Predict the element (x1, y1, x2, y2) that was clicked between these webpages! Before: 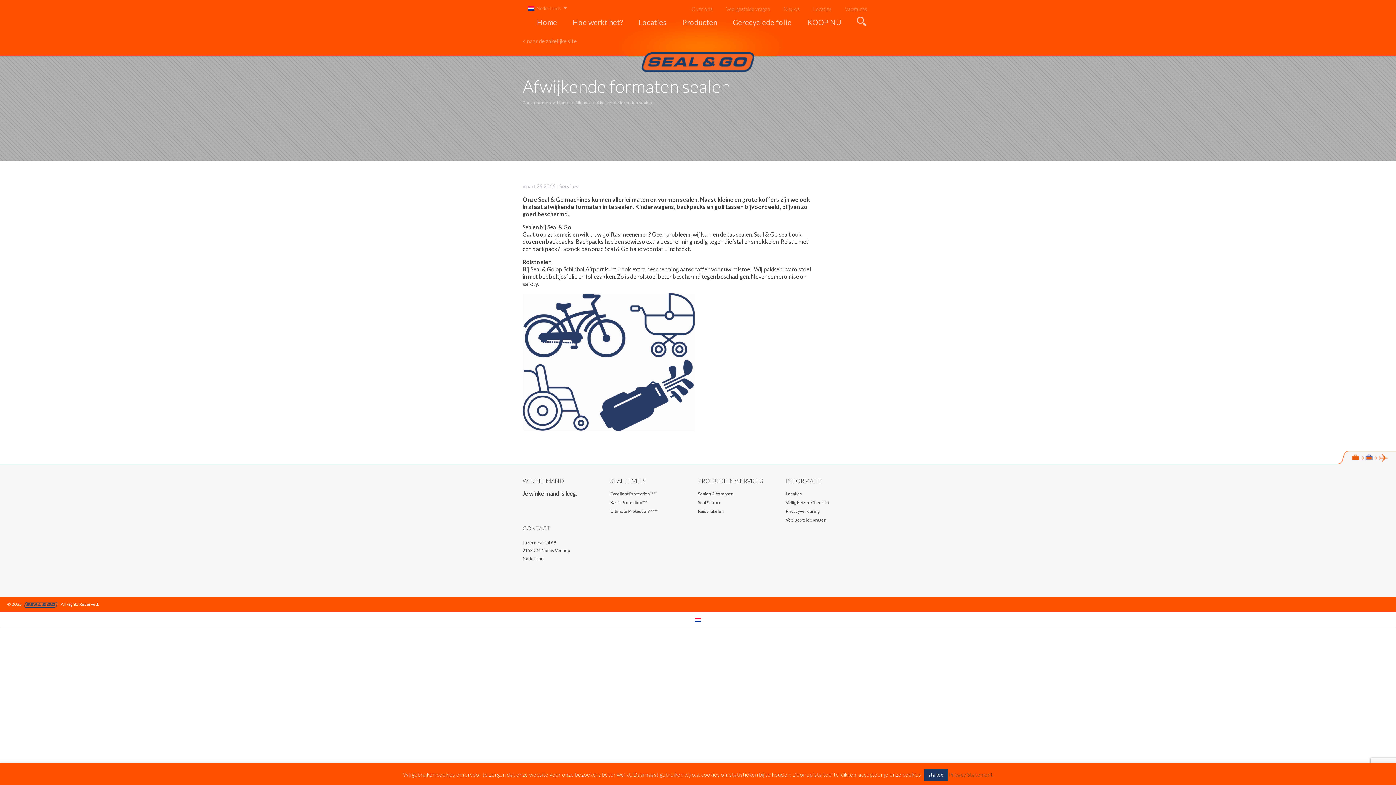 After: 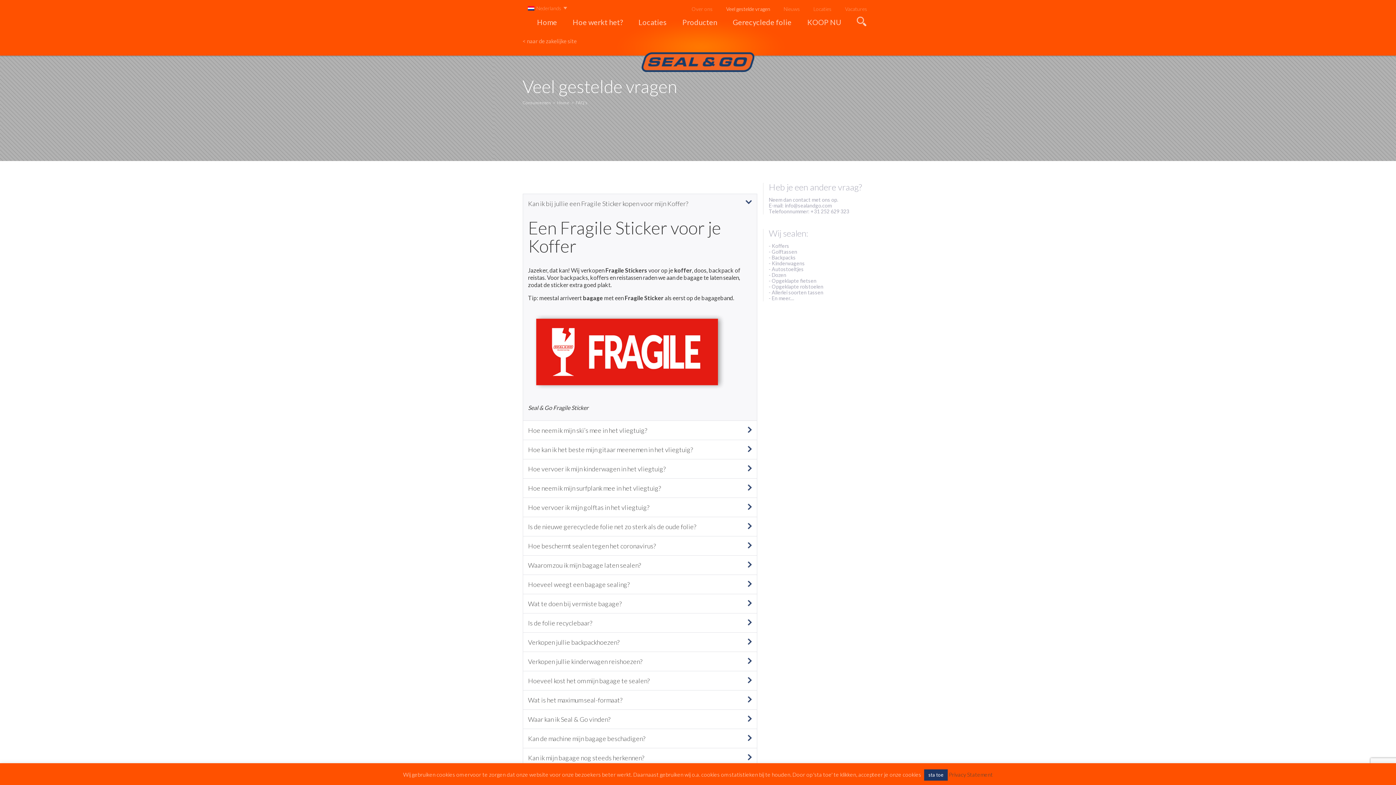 Action: label: Veel gestelde vragen bbox: (785, 517, 826, 522)